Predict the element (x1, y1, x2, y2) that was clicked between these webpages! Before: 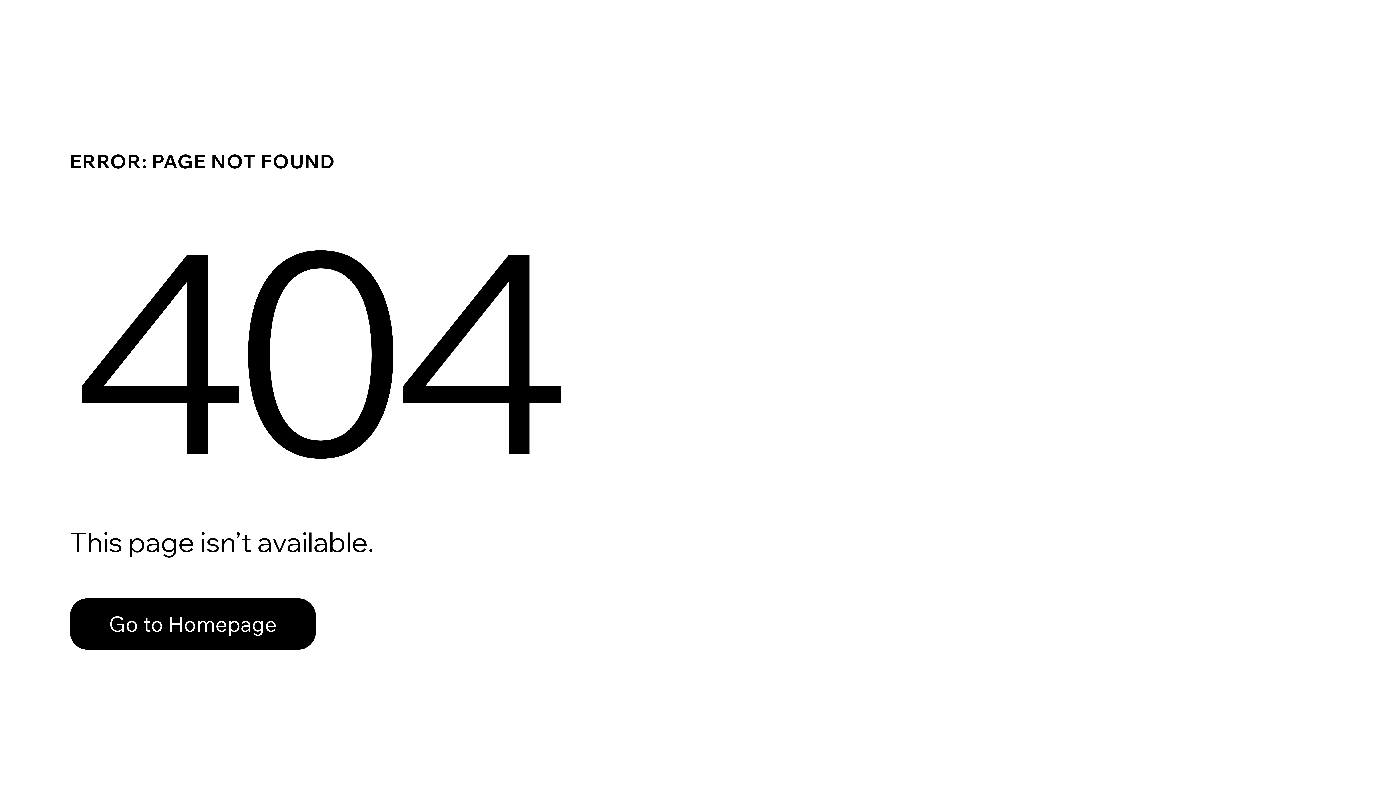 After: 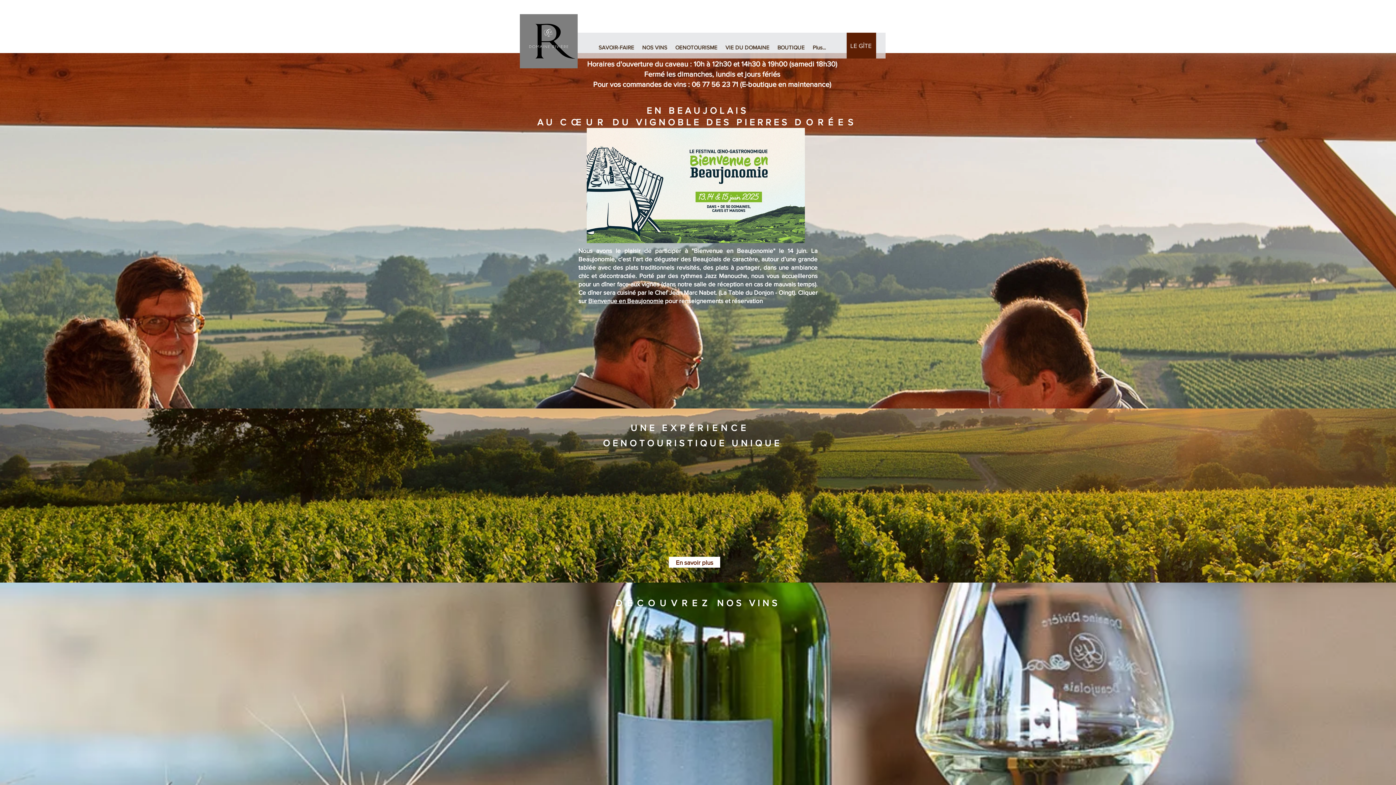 Action: bbox: (69, 598, 316, 650) label: Go to Homepage